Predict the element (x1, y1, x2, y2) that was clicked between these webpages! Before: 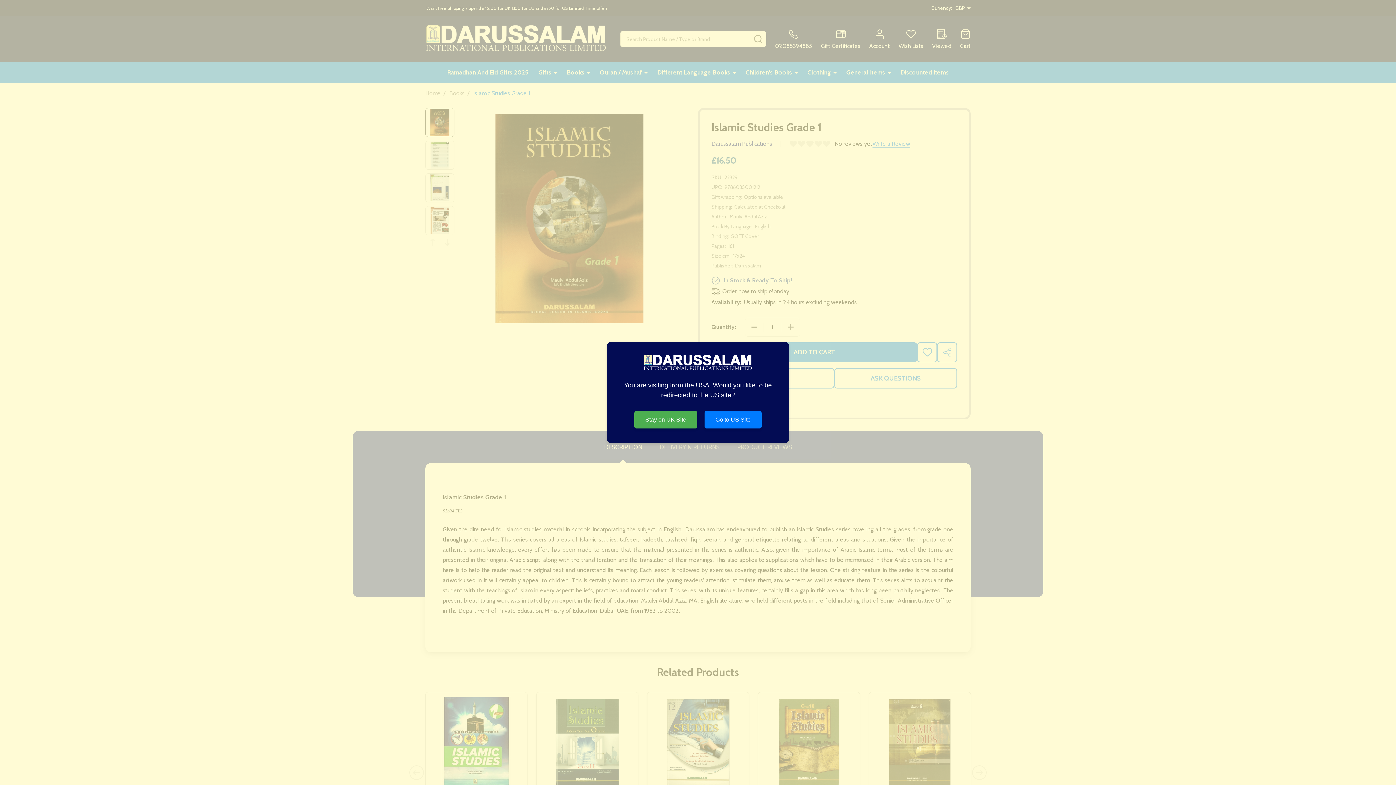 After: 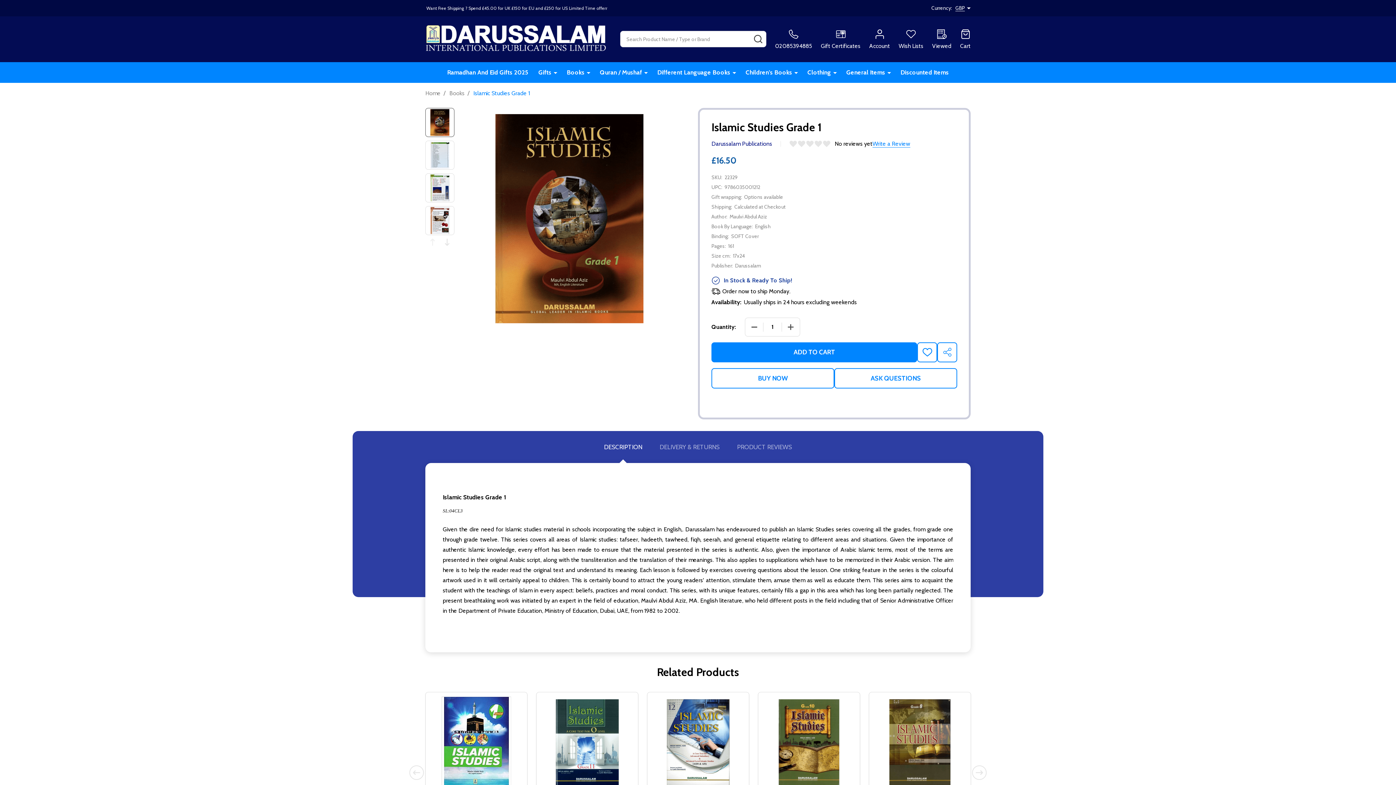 Action: label: Stay on UK Site bbox: (634, 411, 697, 428)